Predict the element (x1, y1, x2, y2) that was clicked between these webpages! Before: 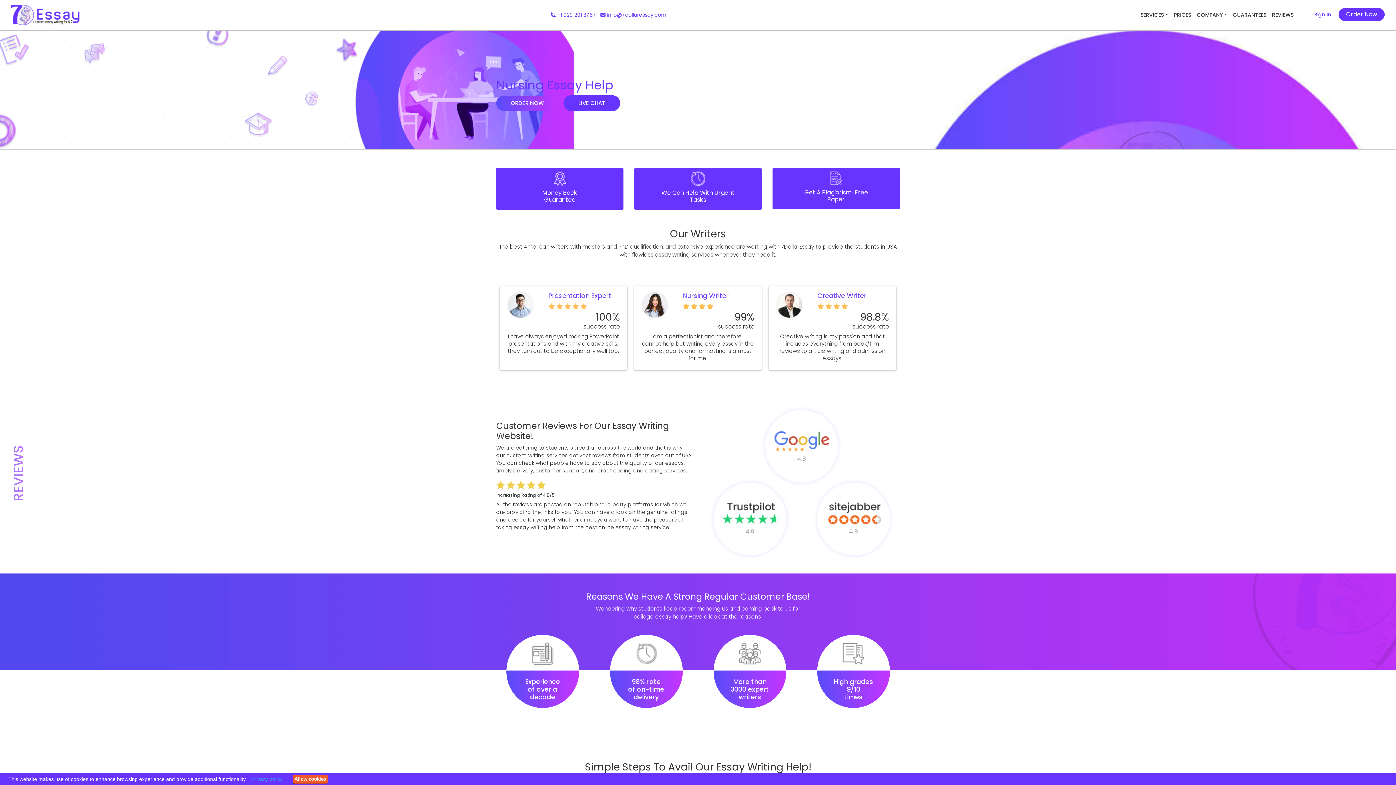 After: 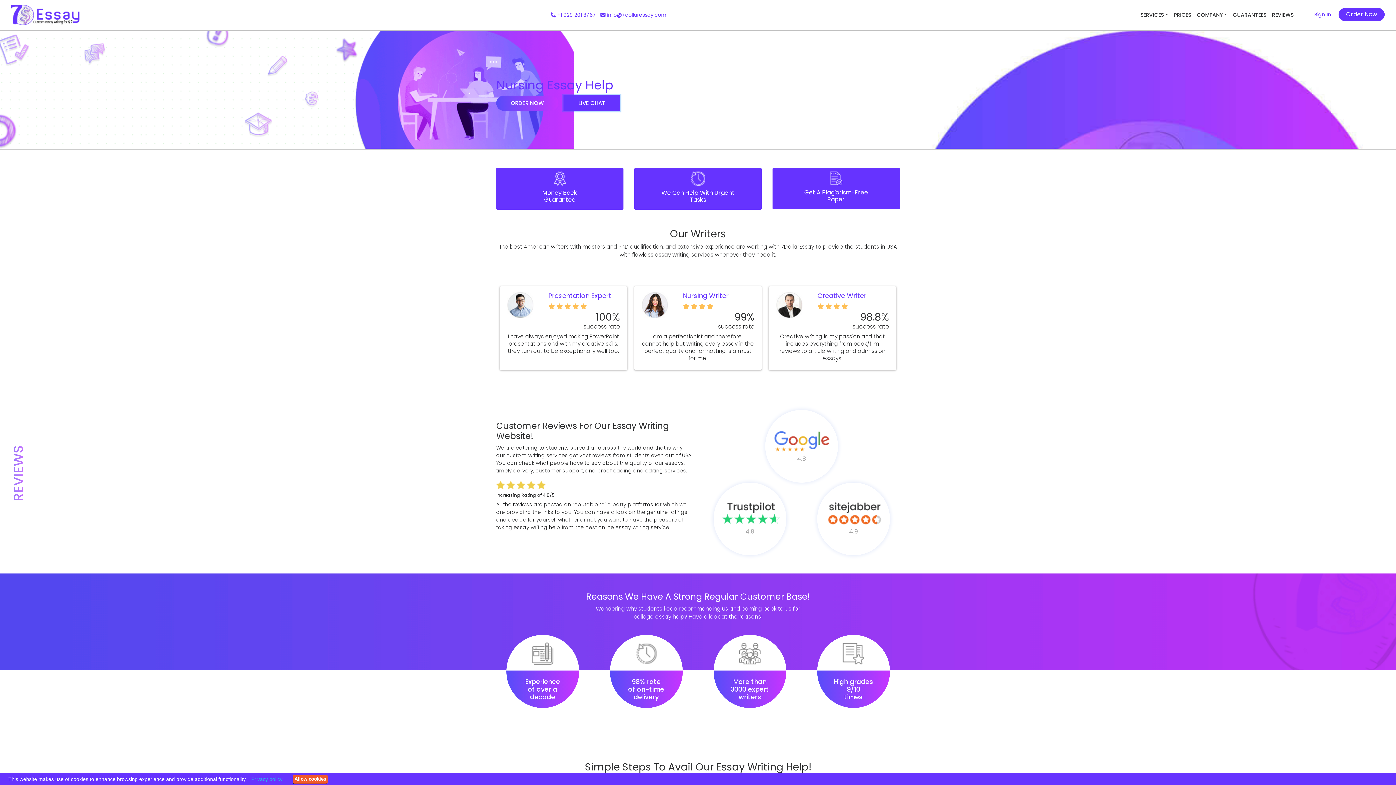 Action: label: LIVE CHAT bbox: (563, 95, 620, 111)